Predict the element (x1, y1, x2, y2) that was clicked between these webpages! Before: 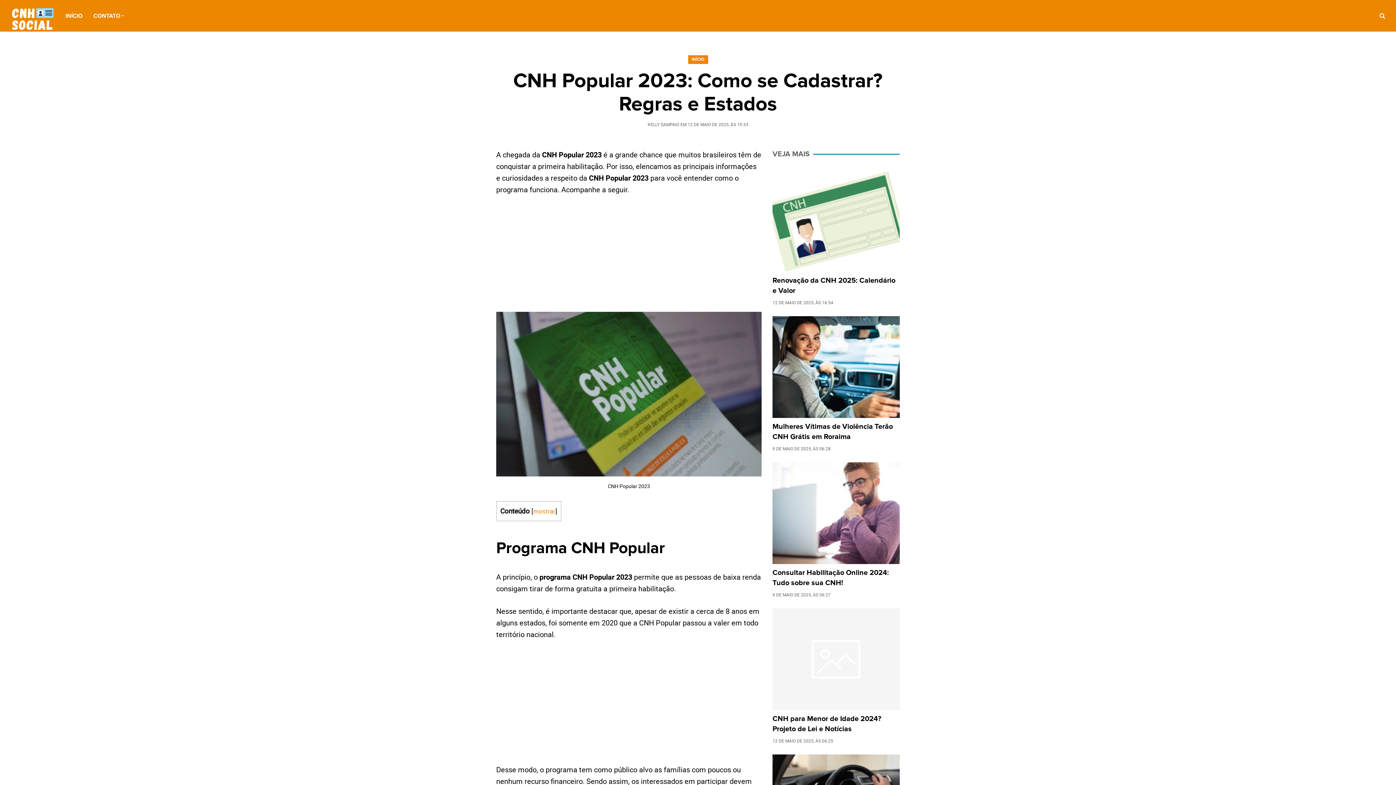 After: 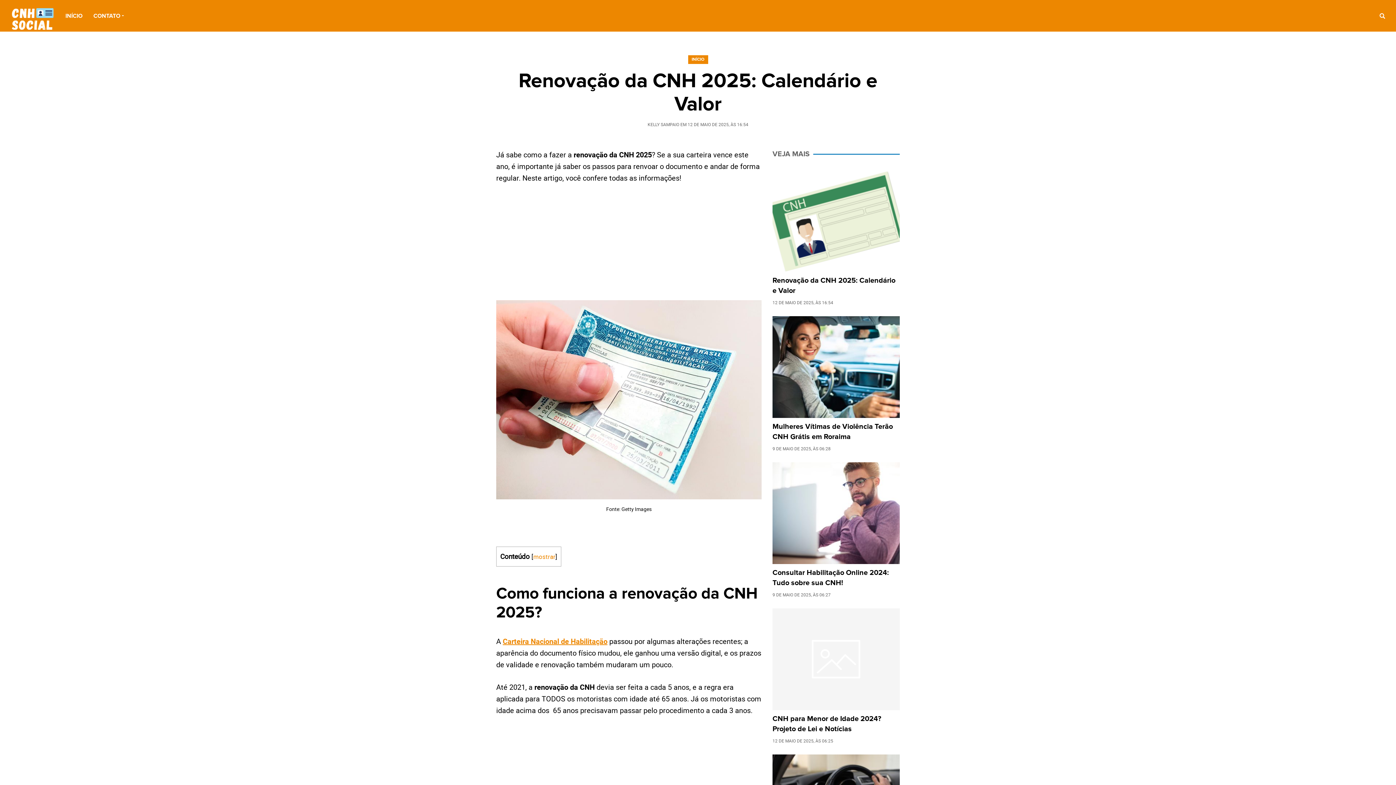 Action: bbox: (772, 170, 900, 272)